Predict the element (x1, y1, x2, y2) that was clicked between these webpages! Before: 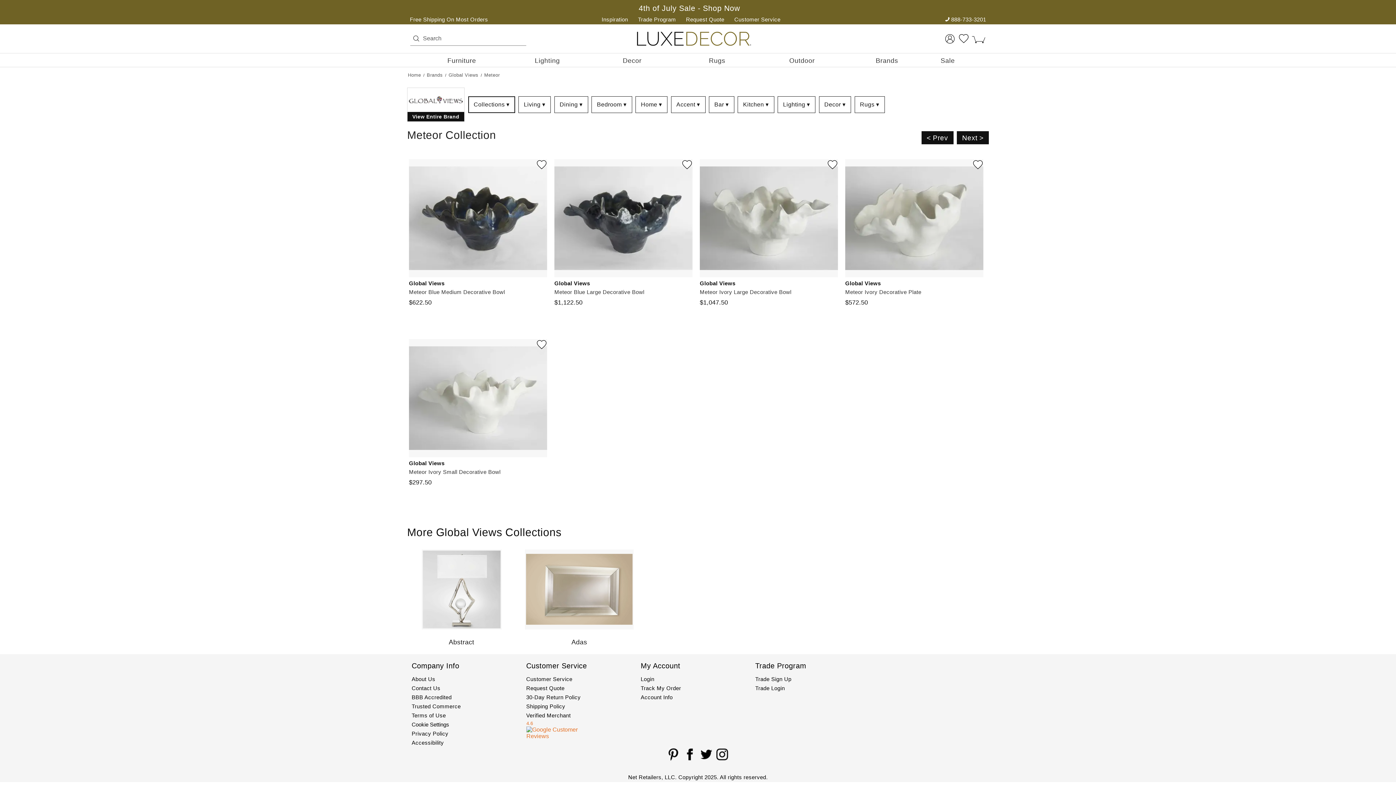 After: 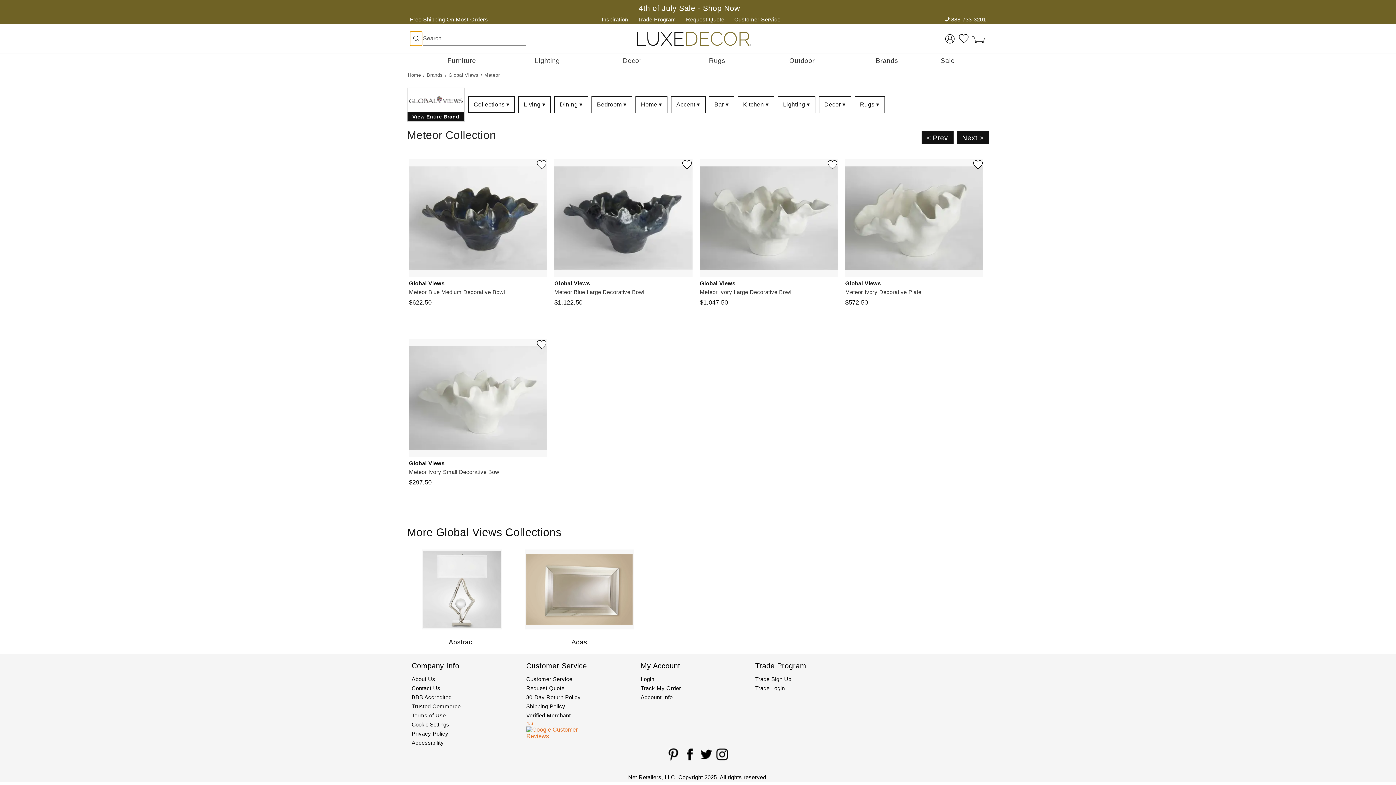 Action: bbox: (410, 31, 422, 45)